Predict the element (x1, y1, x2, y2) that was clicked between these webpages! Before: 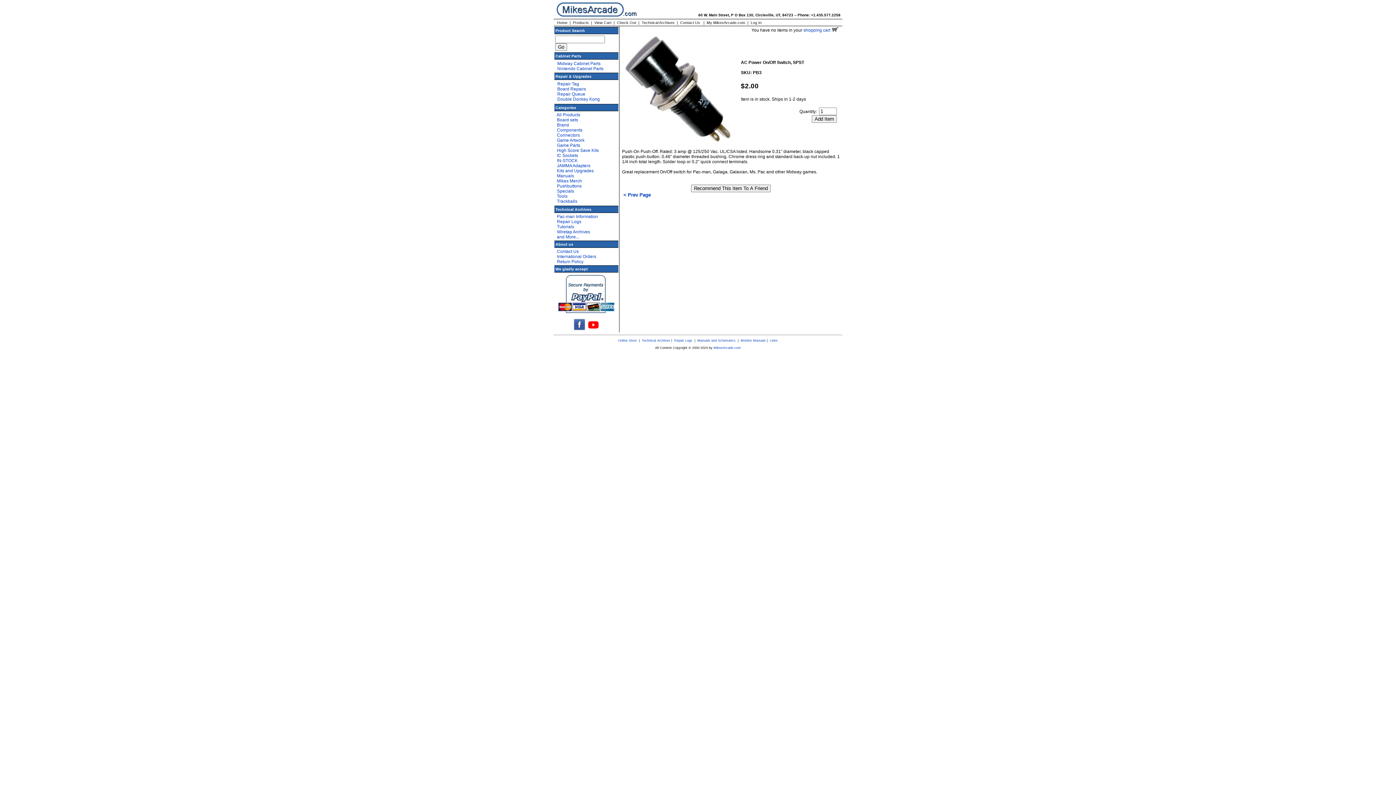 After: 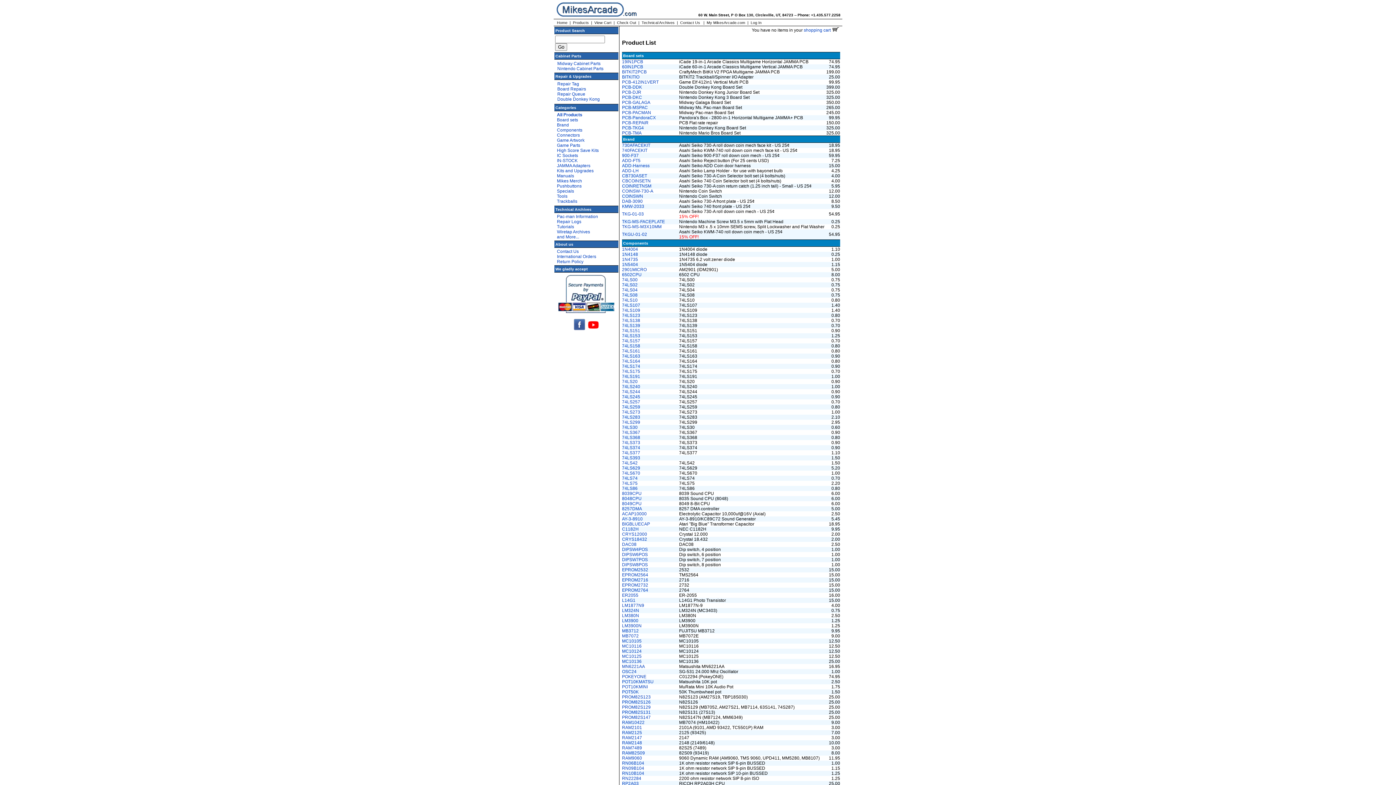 Action: label: Products bbox: (573, 20, 589, 24)